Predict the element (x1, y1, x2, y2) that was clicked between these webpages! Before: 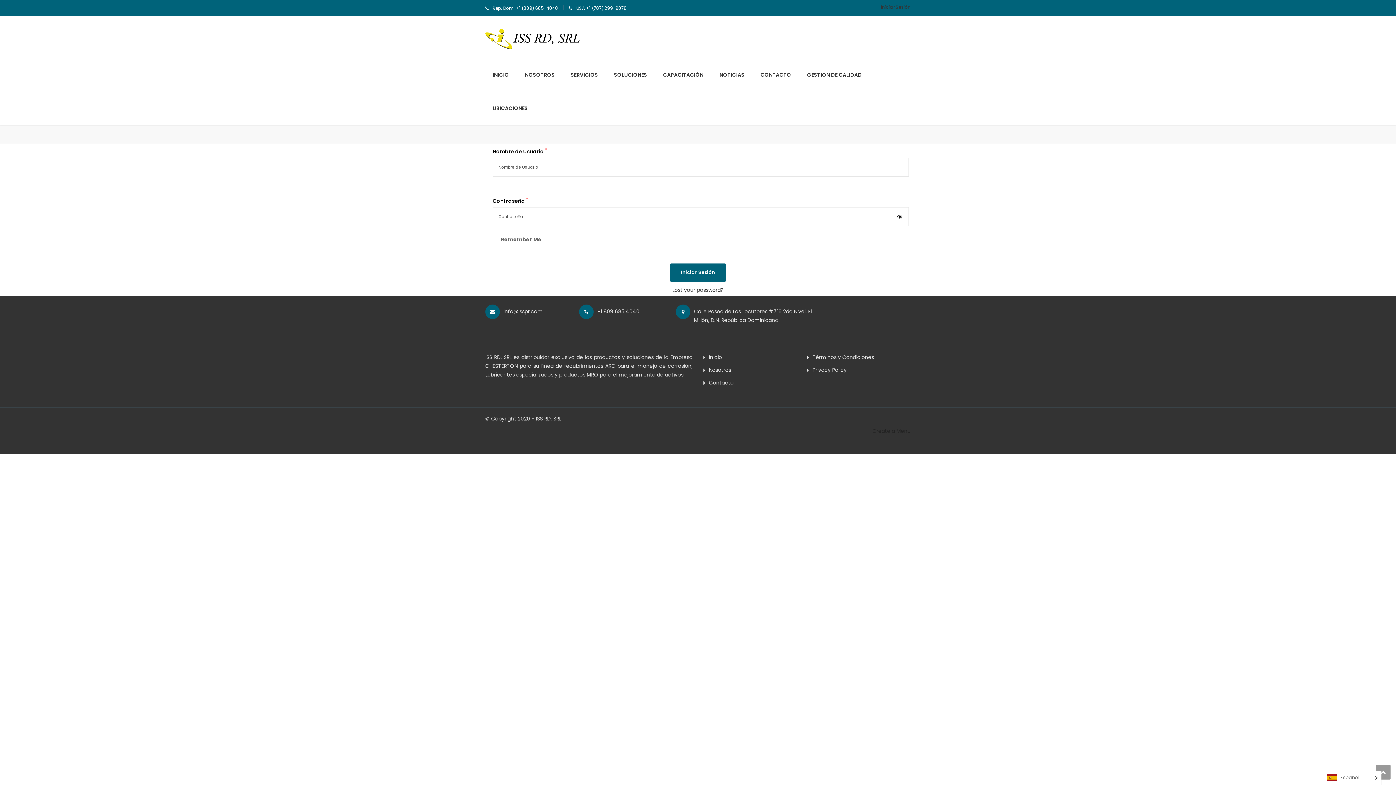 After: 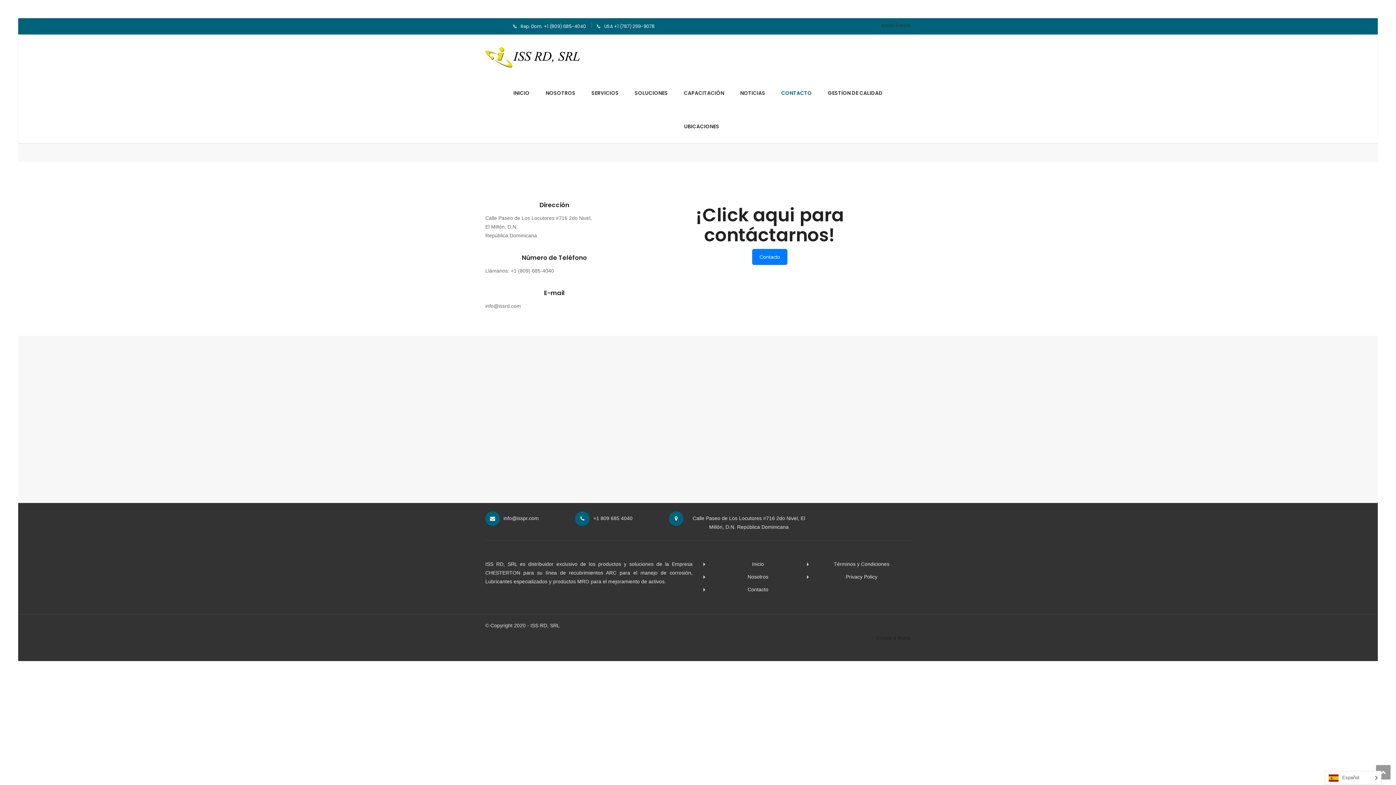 Action: bbox: (753, 58, 798, 91) label: CONTACTO